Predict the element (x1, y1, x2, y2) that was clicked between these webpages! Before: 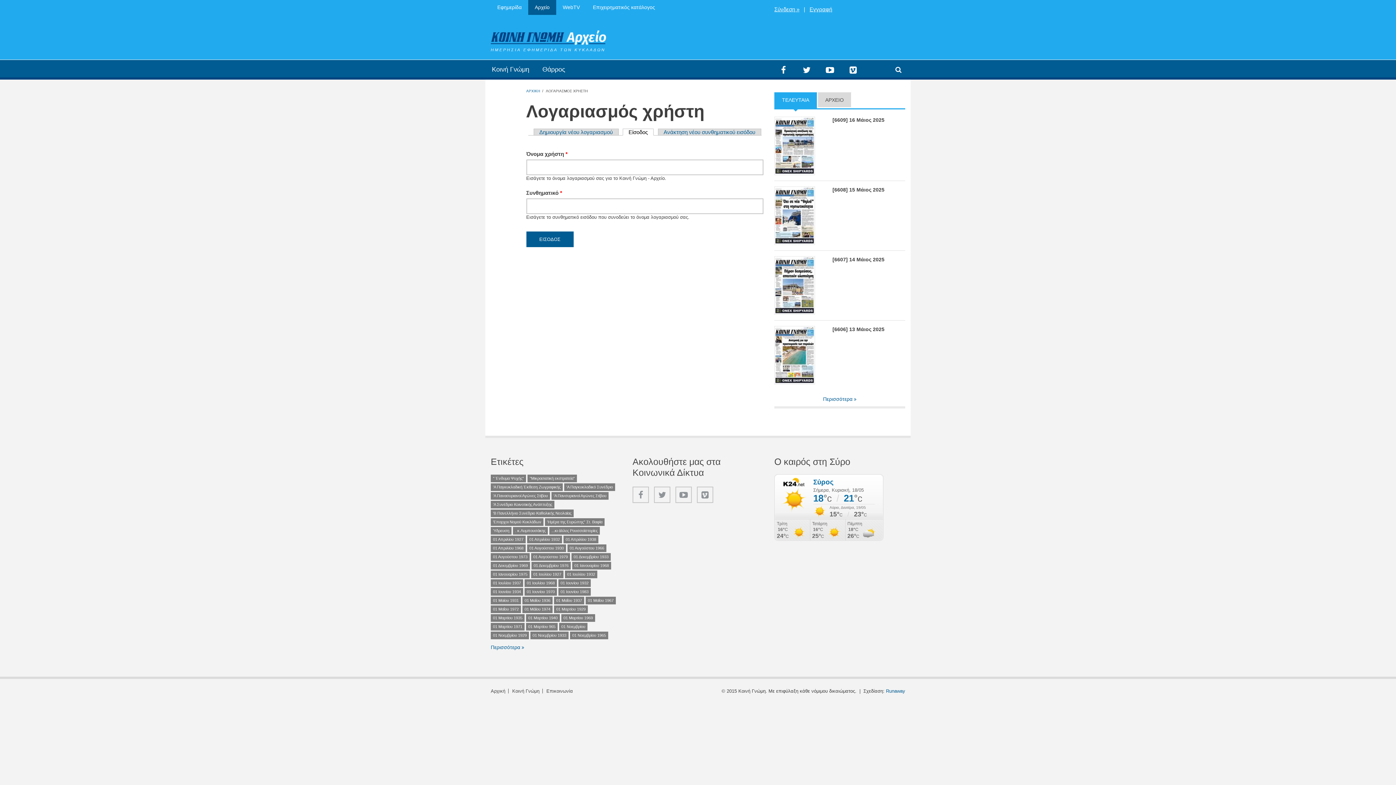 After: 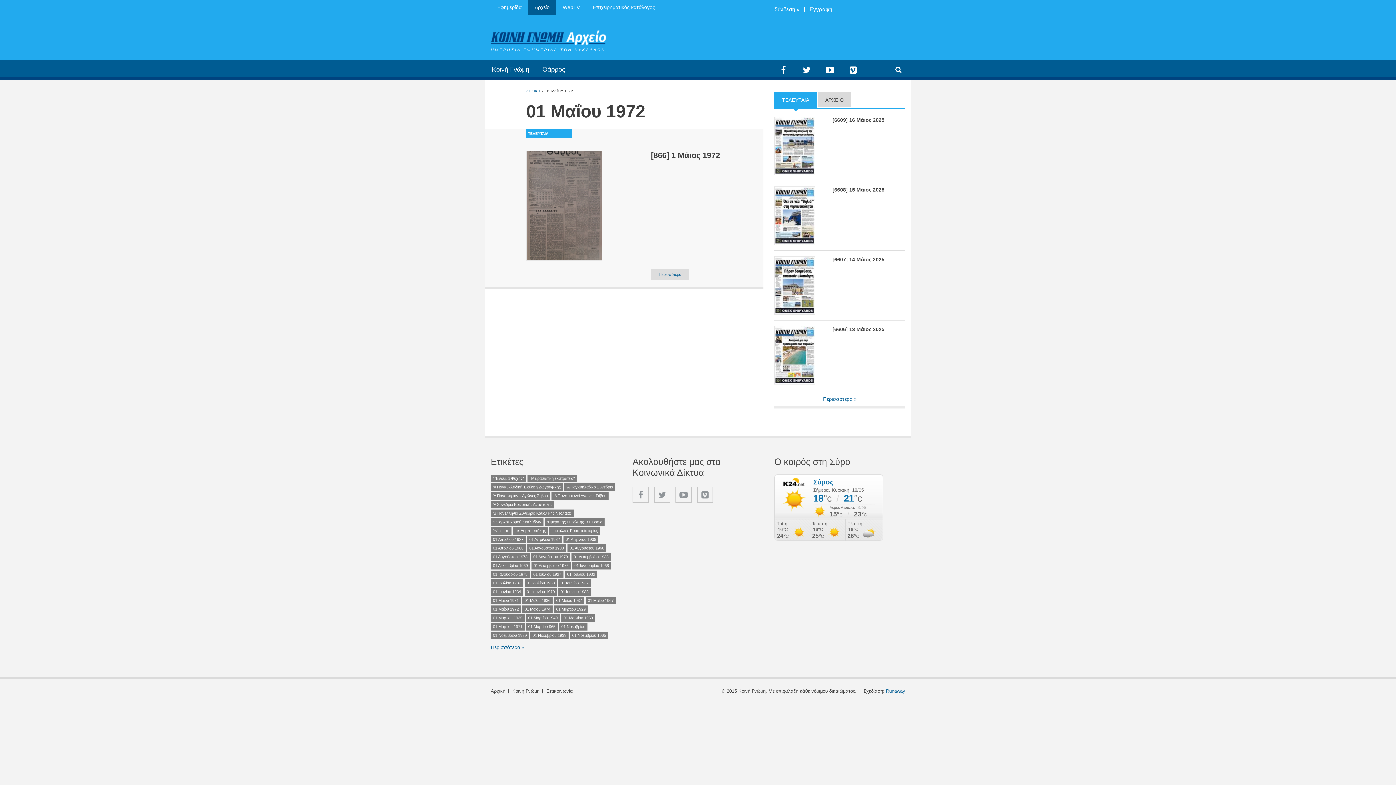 Action: bbox: (490, 605, 521, 613) label: 01 Μαΐου 1972